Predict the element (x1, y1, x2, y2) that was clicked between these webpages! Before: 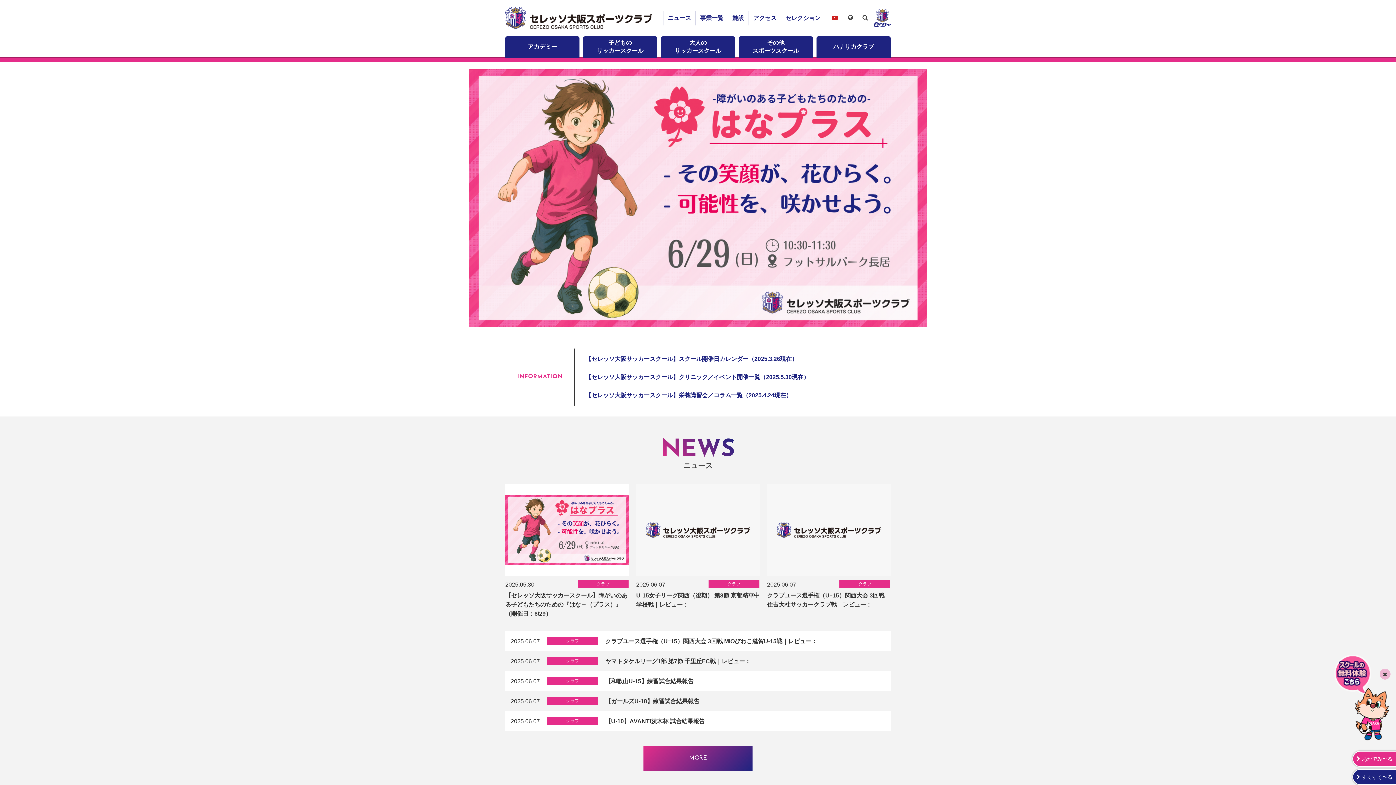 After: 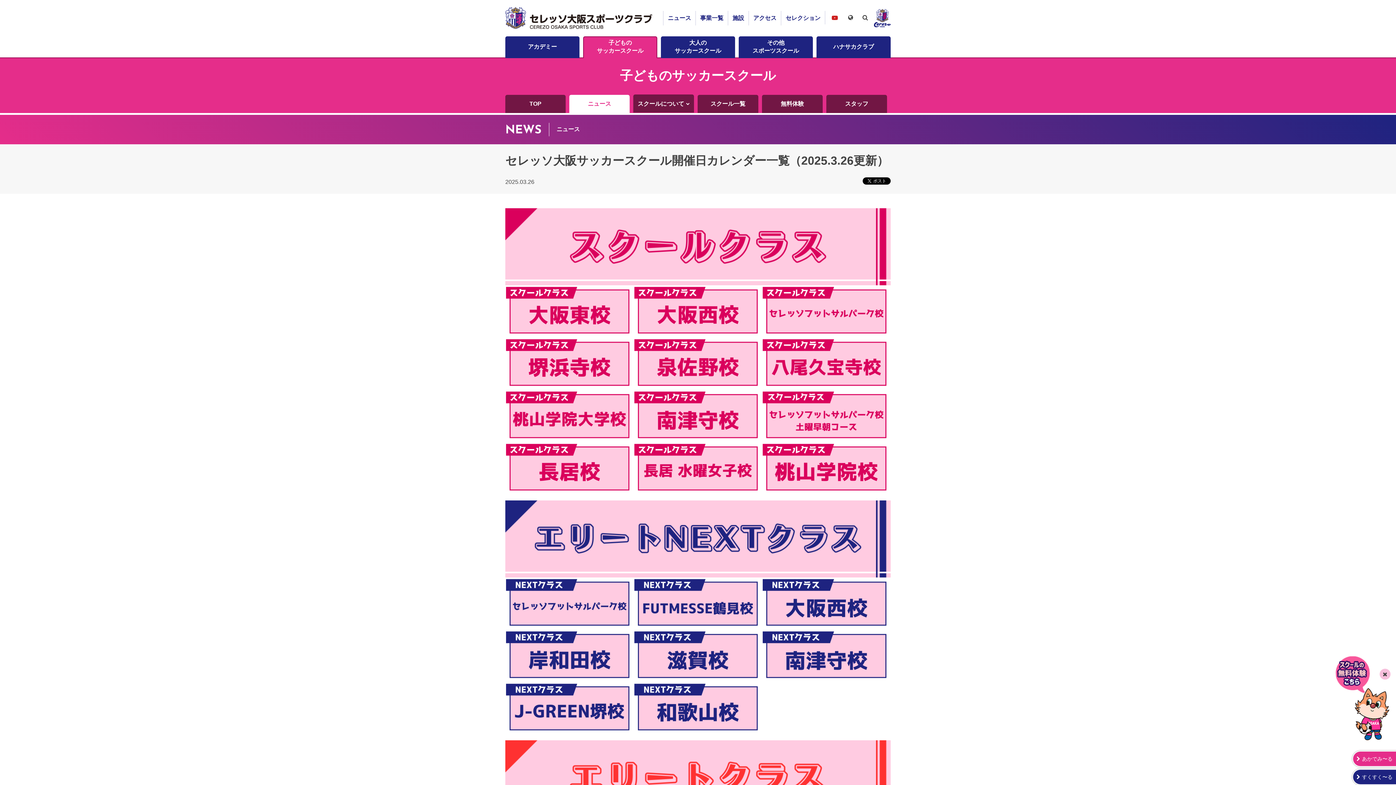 Action: label: 【セレッソ大阪サッカースクール】スクール開催日カレンダー（2025.3.26現在）

 bbox: (585, 356, 797, 362)